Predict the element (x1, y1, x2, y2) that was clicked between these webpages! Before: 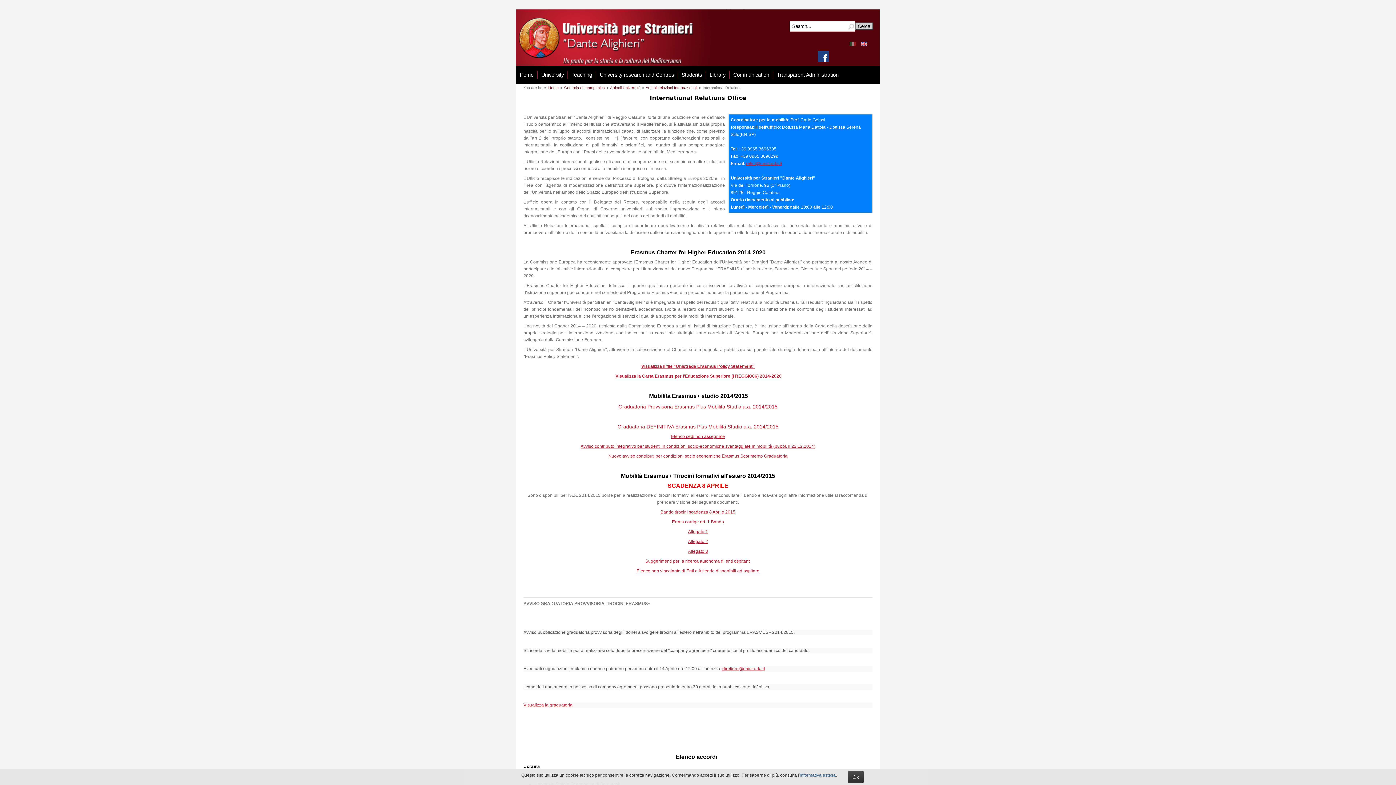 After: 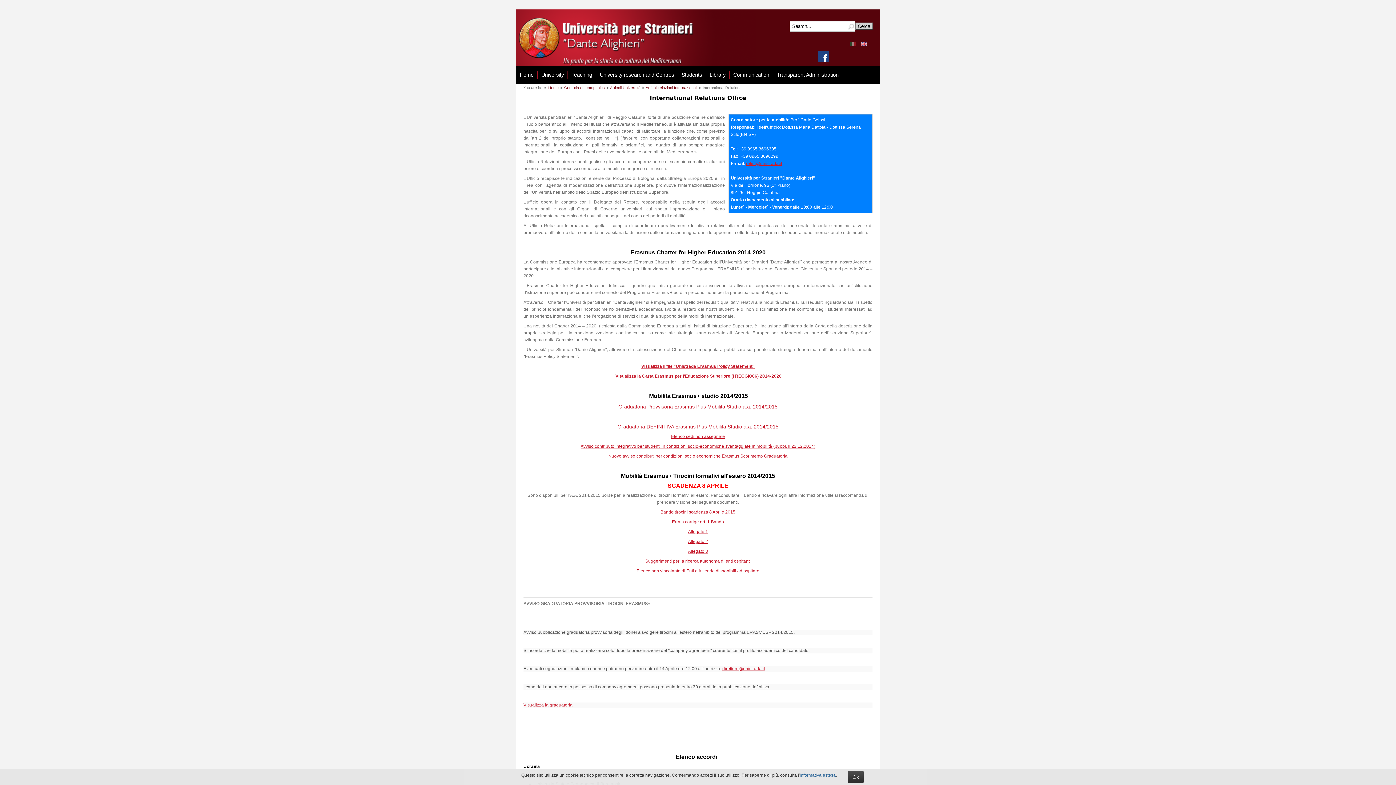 Action: bbox: (818, 58, 829, 63)